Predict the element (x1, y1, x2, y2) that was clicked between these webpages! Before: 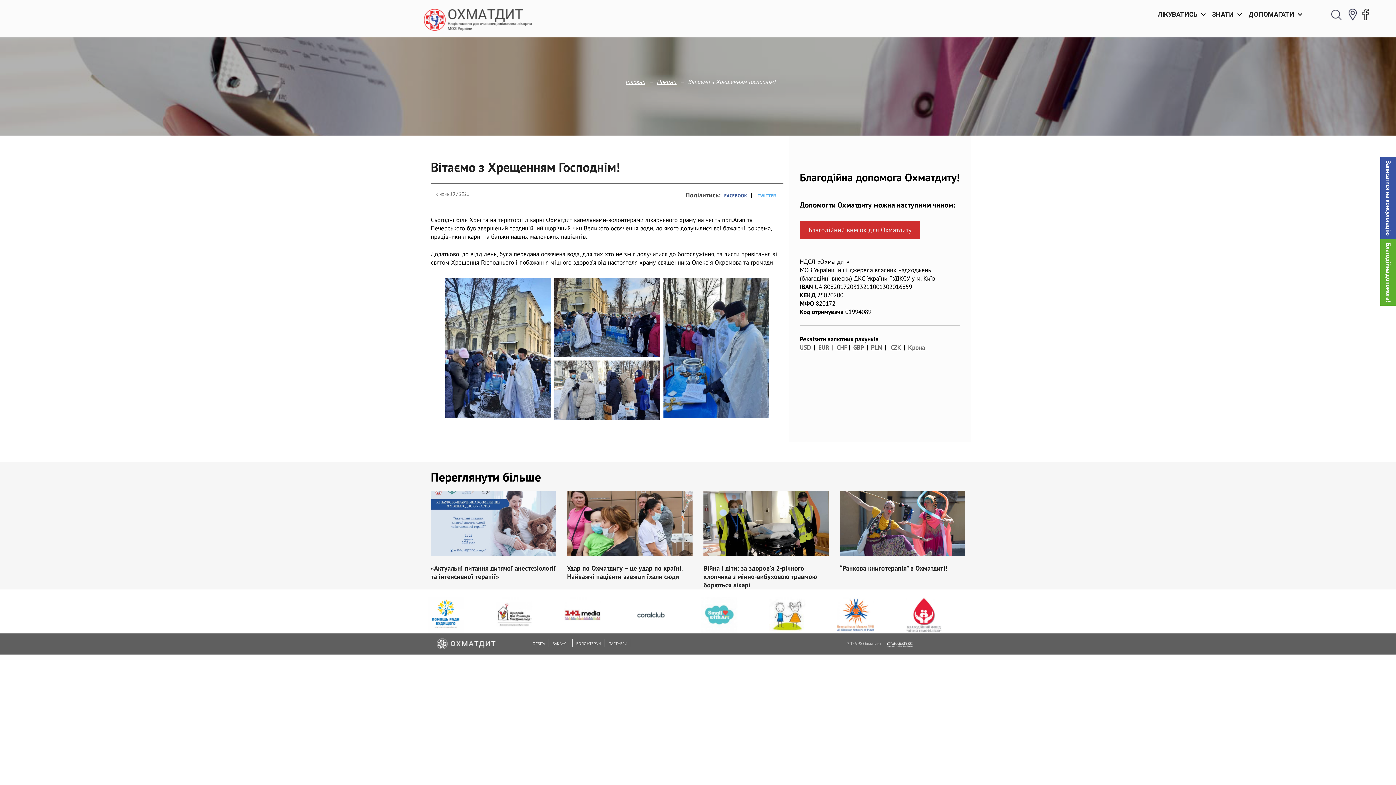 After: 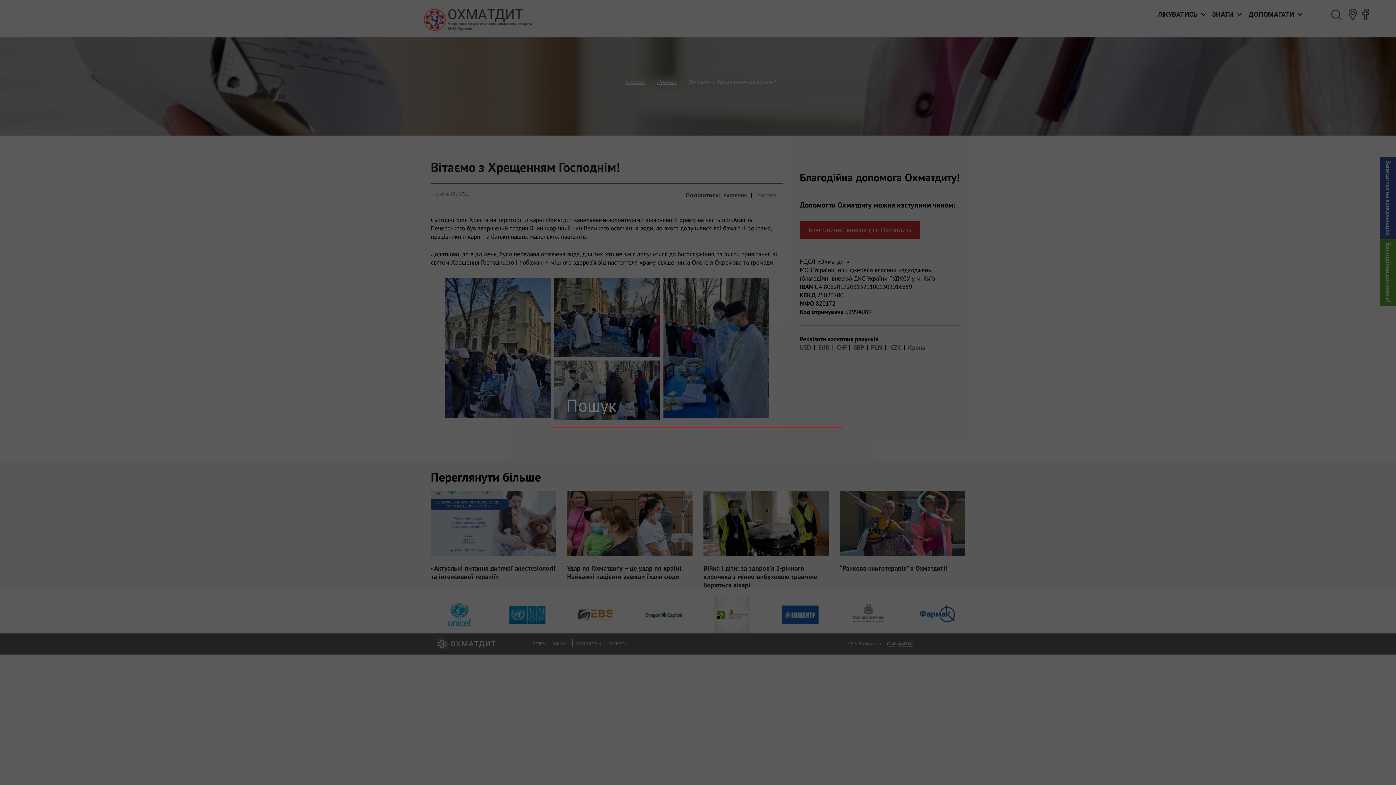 Action: bbox: (1331, 9, 1348, 17) label:  